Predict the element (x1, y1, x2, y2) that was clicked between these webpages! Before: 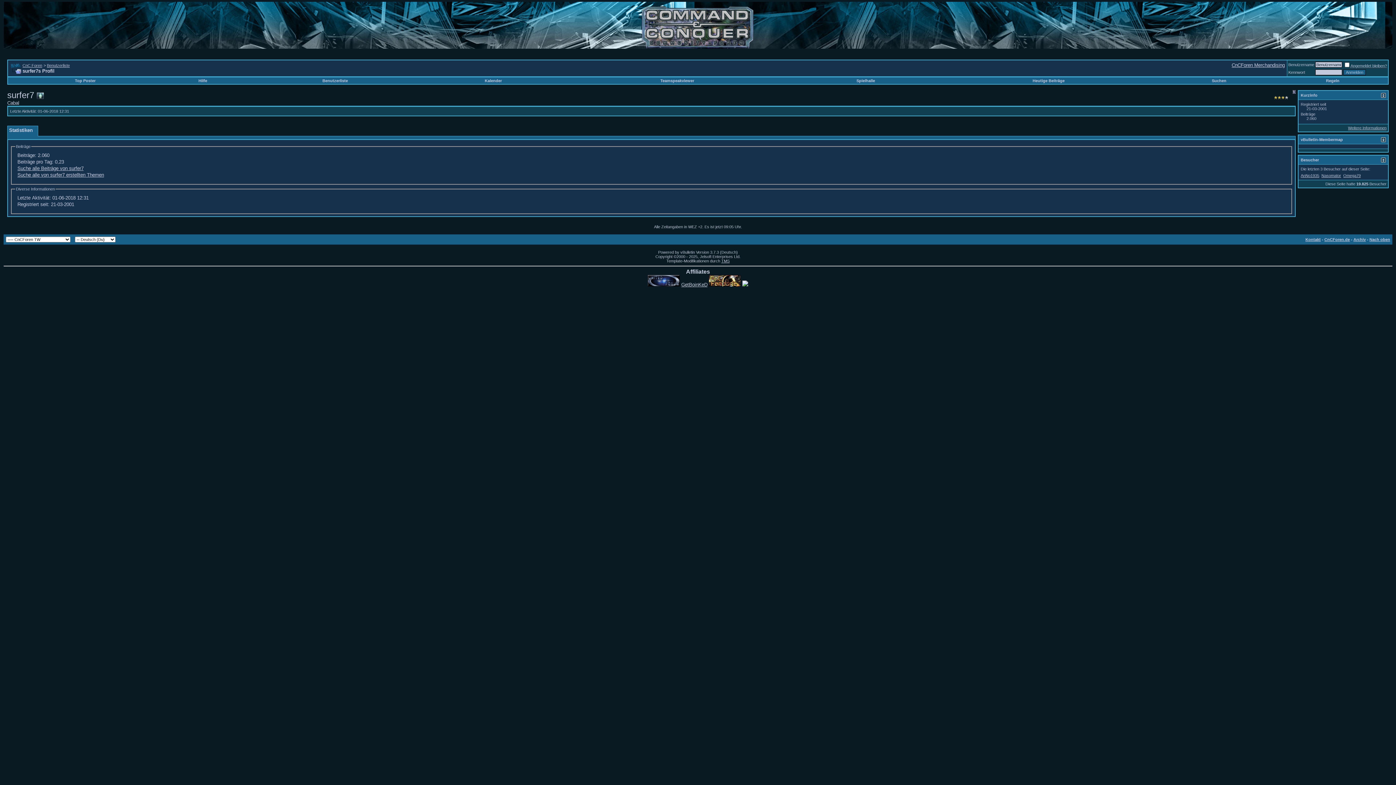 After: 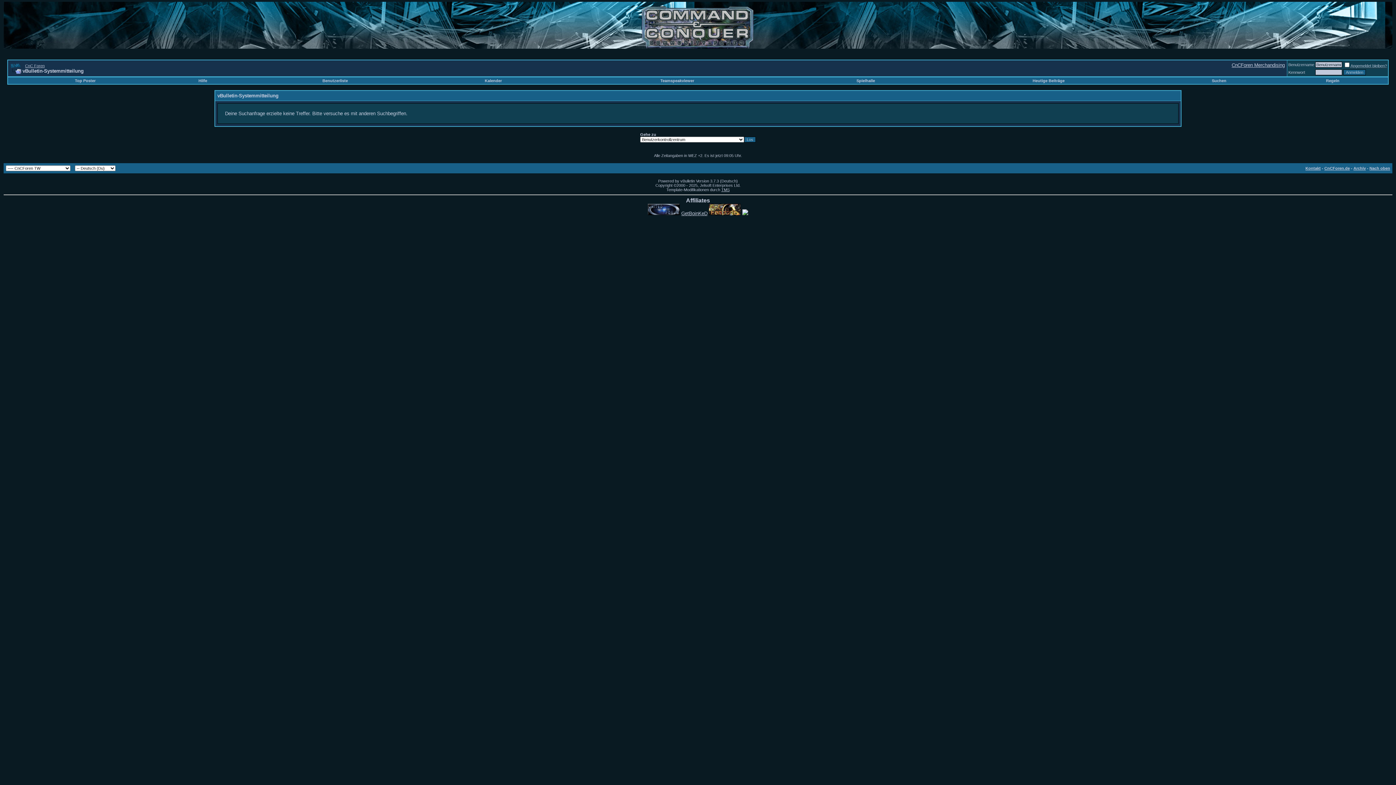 Action: bbox: (1032, 78, 1064, 82) label: Heutige Beiträge